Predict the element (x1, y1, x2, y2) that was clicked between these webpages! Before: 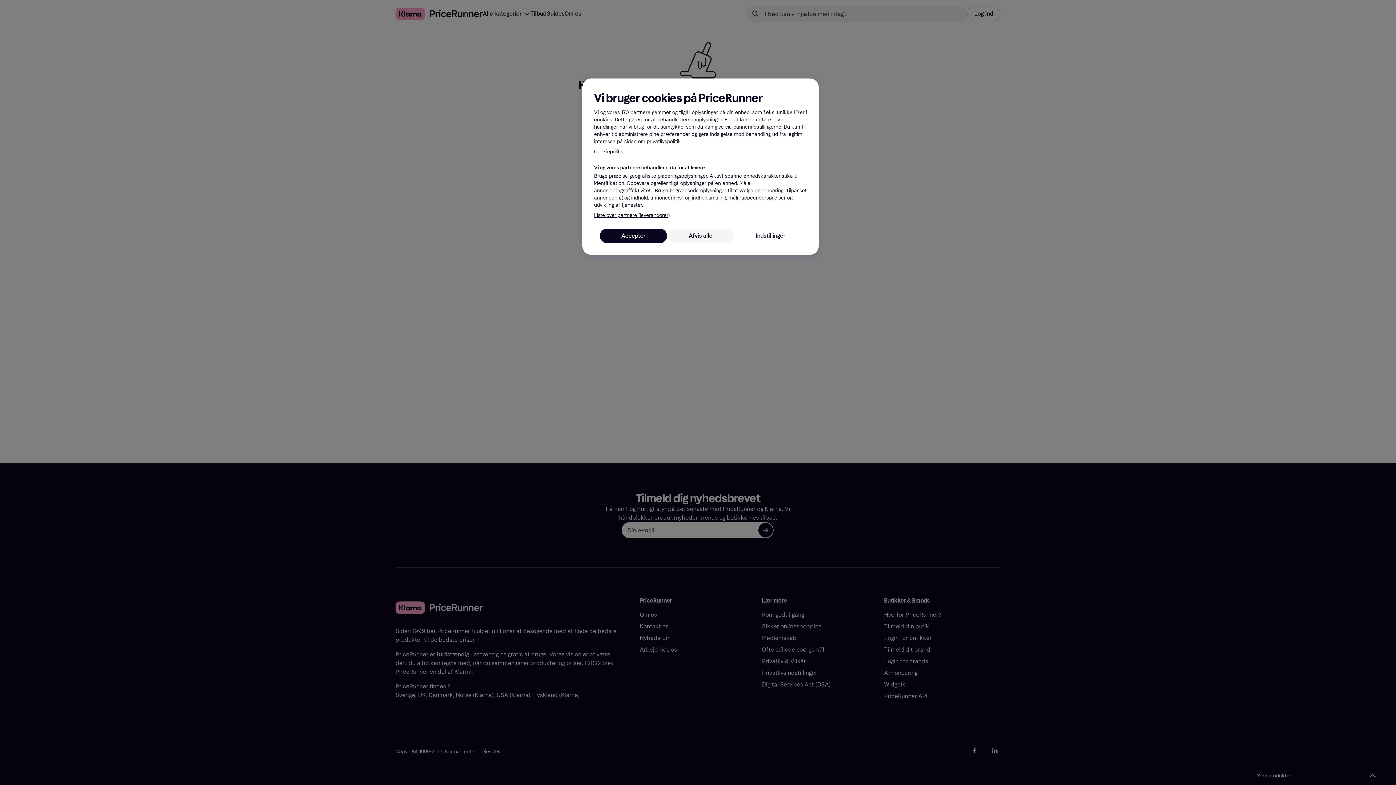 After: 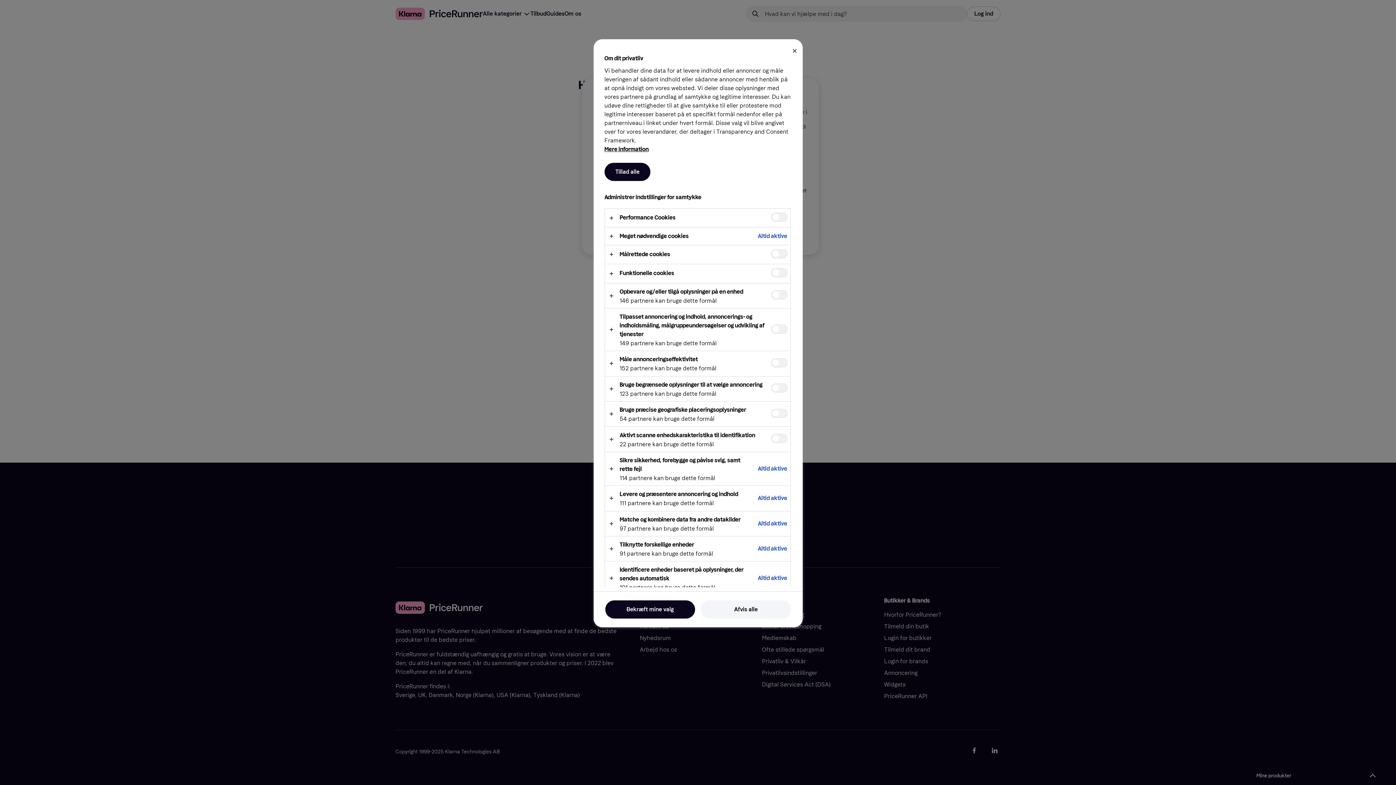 Action: bbox: (734, 228, 807, 243) label: Indstillinger